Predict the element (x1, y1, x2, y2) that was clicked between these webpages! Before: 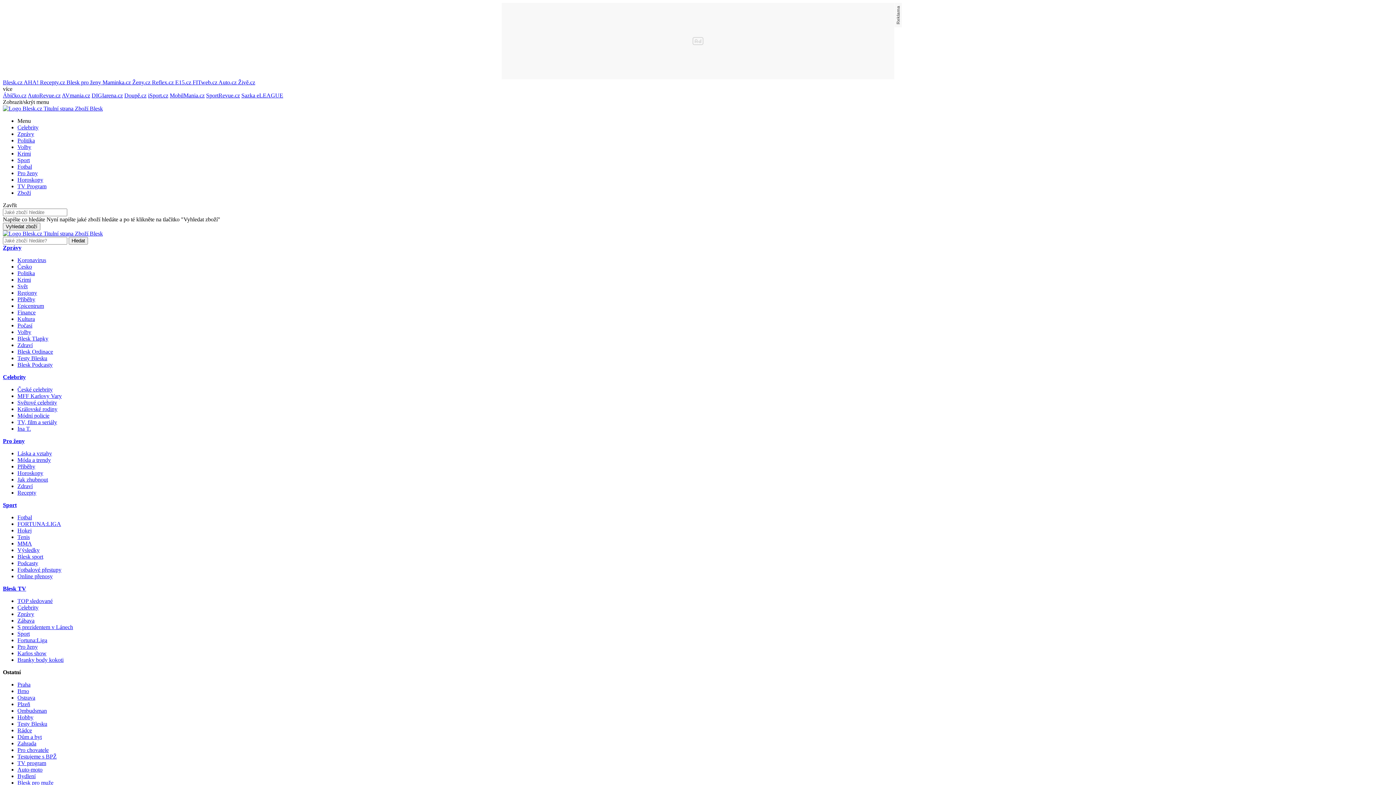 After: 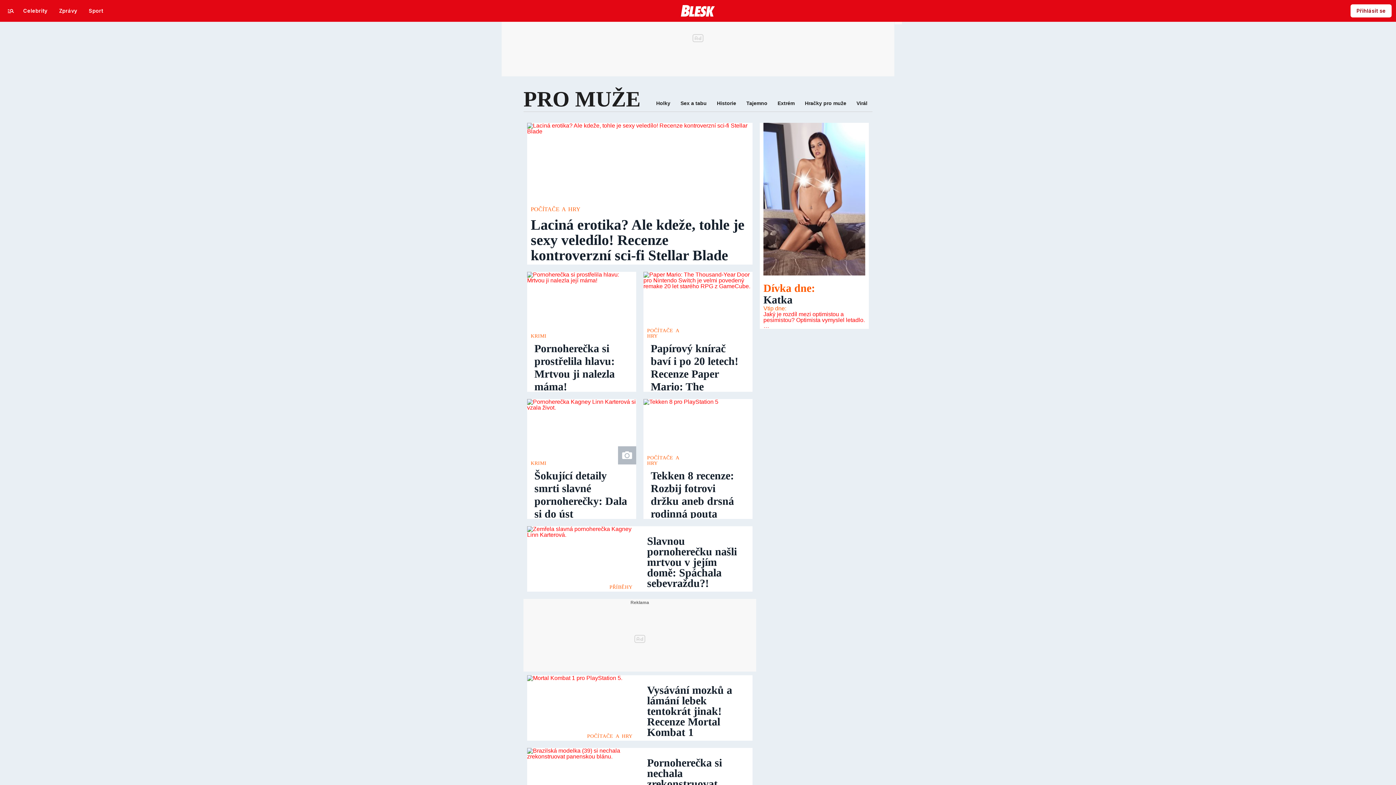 Action: label: Blesk pro muže bbox: (17, 780, 53, 786)